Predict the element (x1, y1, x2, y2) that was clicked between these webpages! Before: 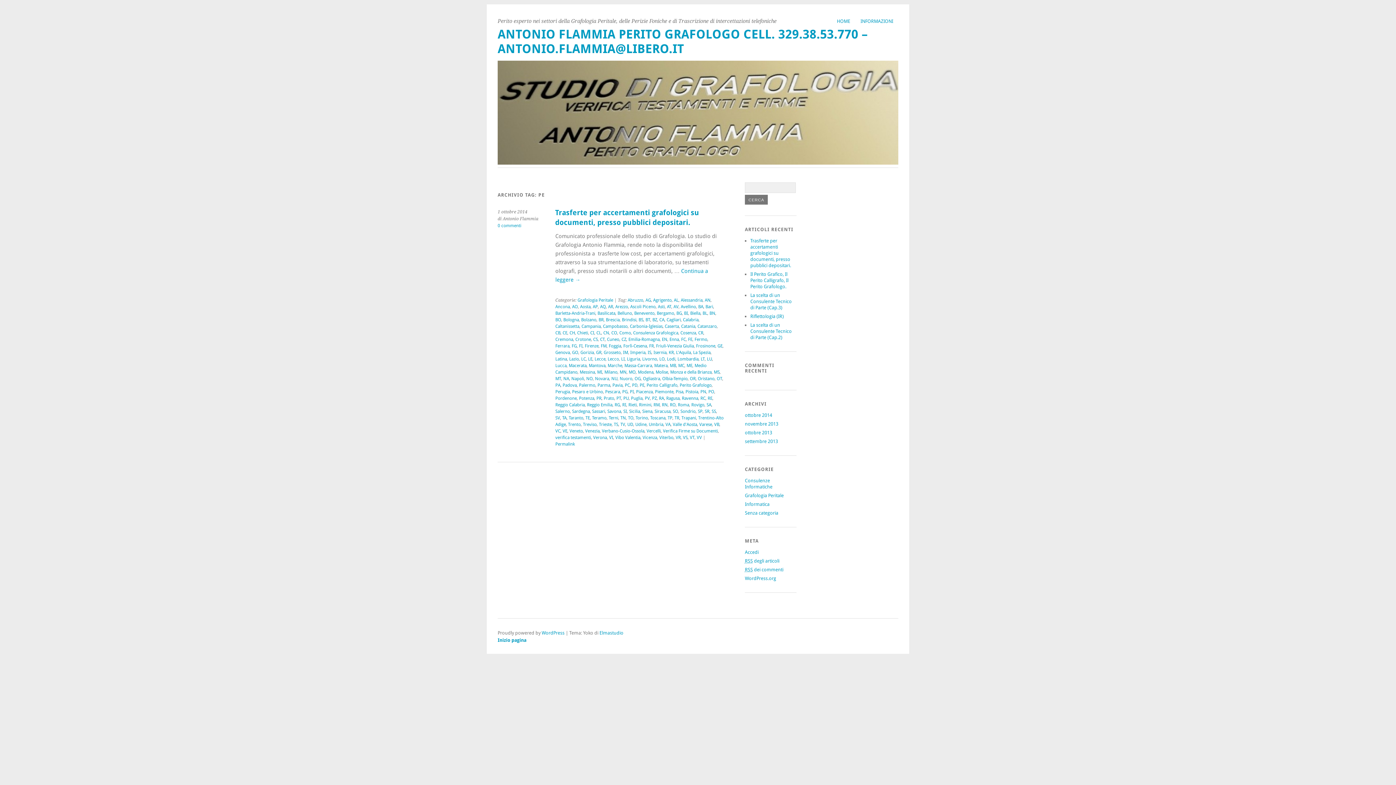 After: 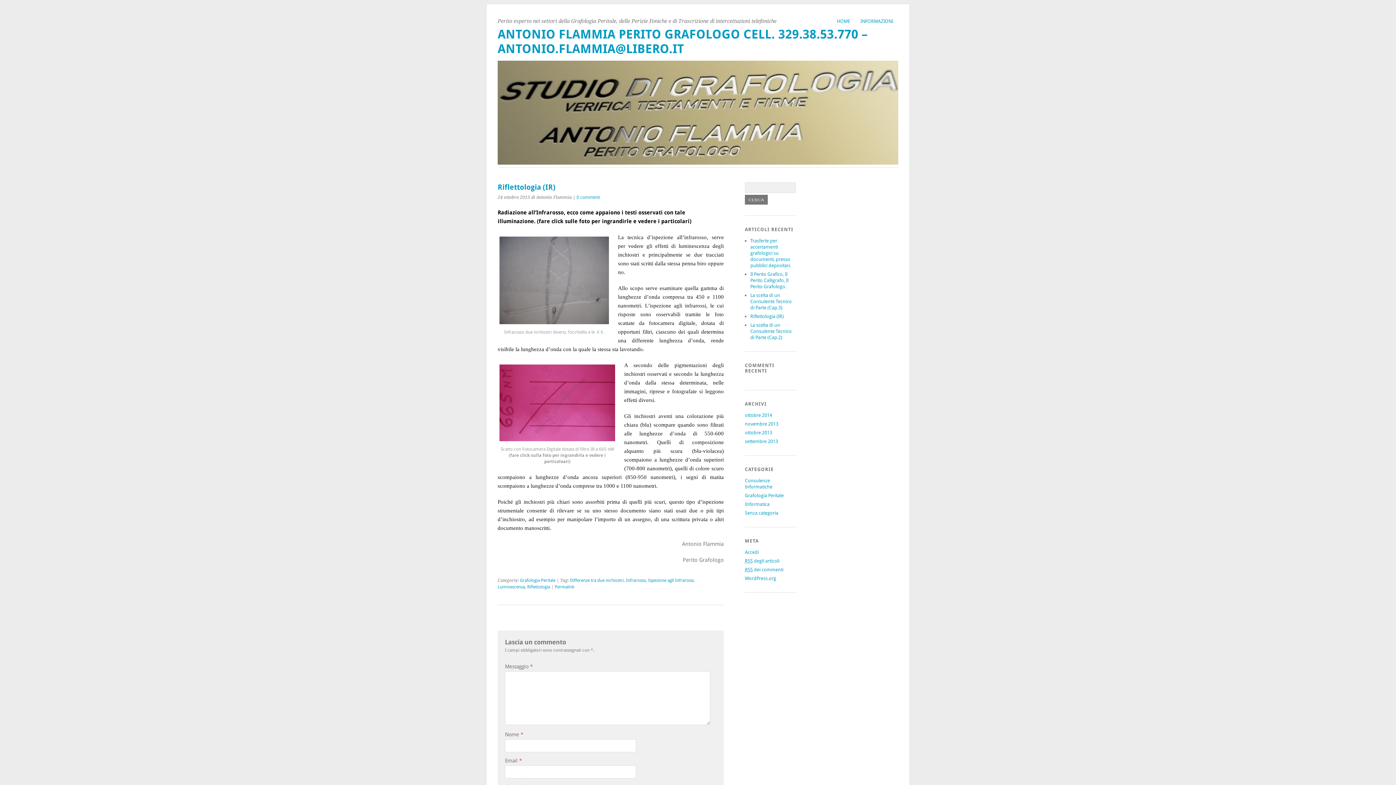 Action: label: Riflettologia (IR) bbox: (750, 313, 783, 319)